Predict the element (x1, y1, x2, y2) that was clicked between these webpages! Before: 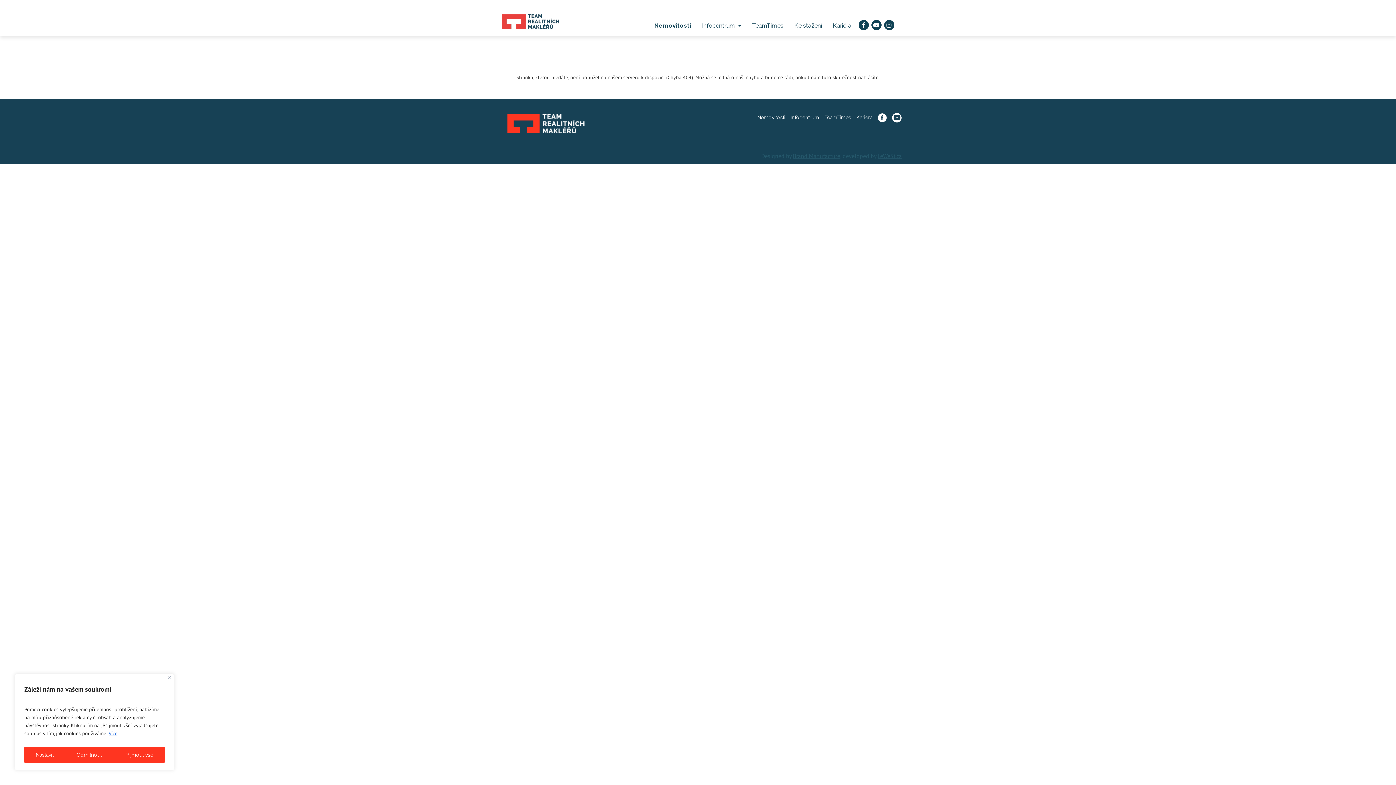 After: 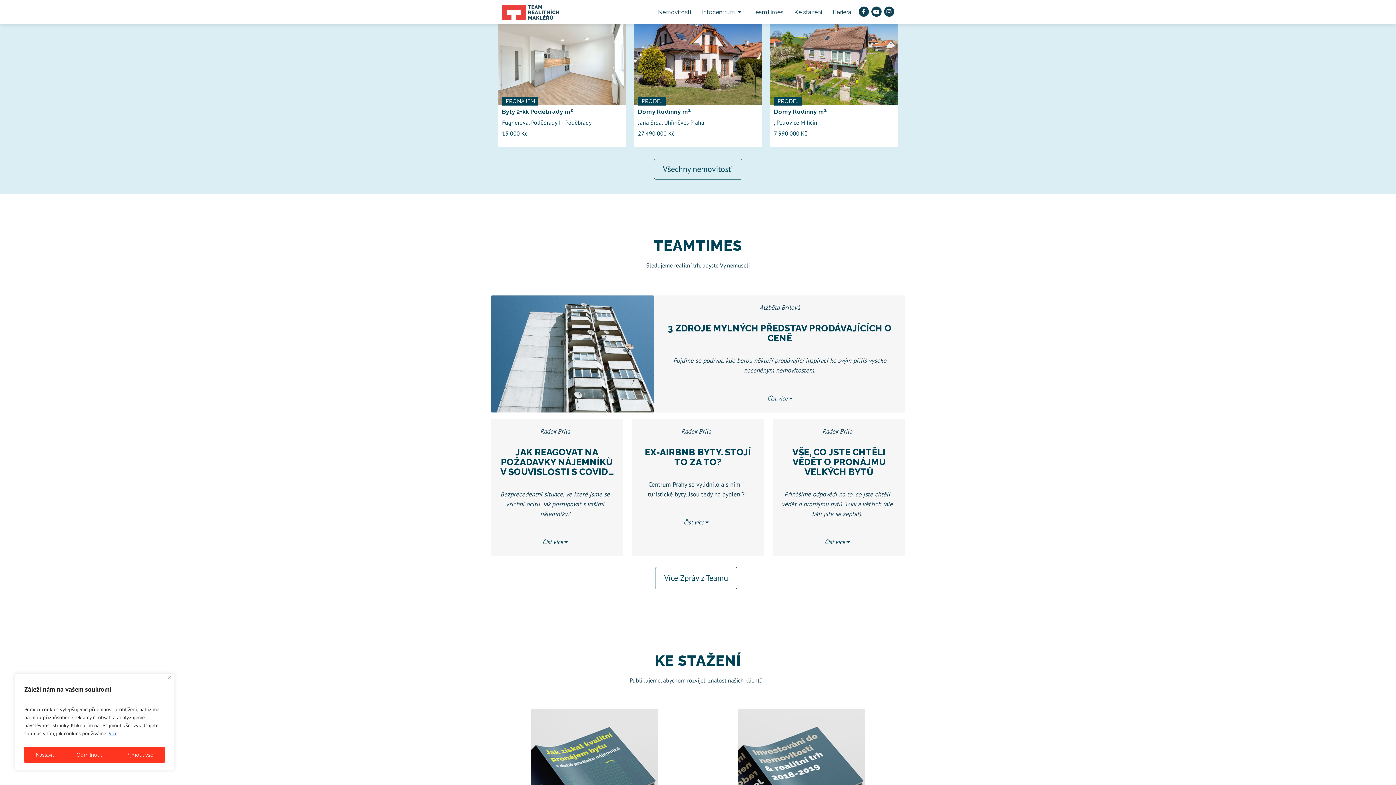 Action: bbox: (790, 10, 822, 32) label: Ke stažení